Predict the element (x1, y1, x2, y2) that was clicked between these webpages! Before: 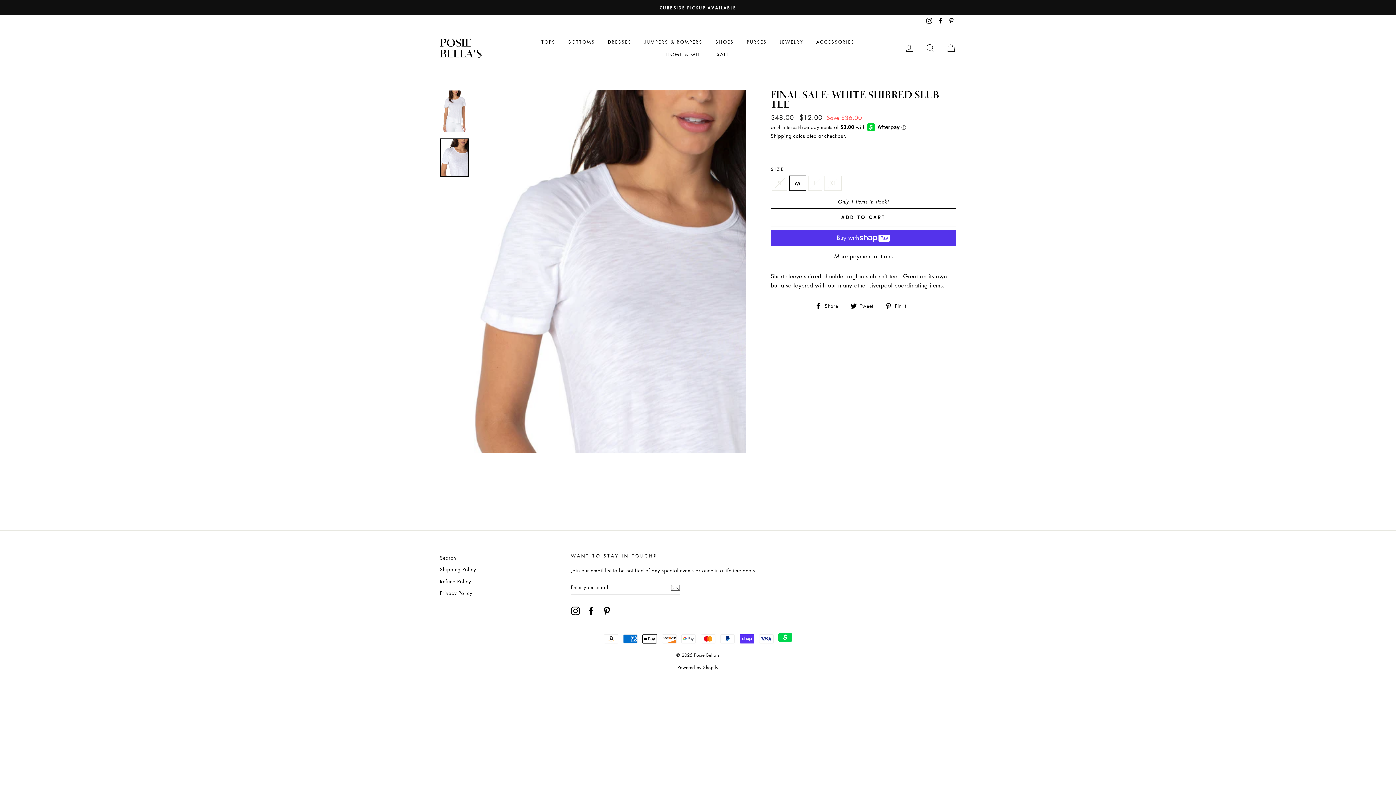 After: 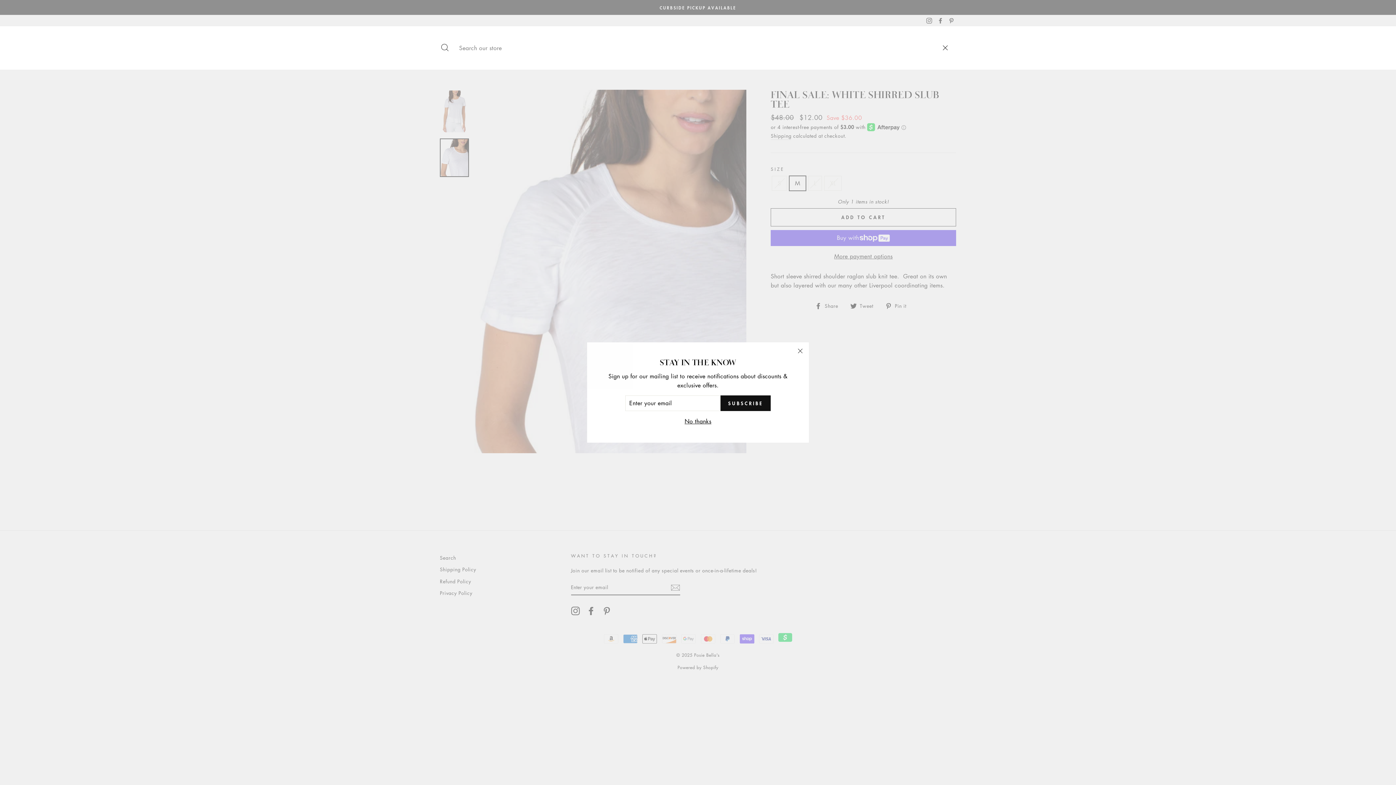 Action: label: SEARCH bbox: (920, 40, 939, 55)